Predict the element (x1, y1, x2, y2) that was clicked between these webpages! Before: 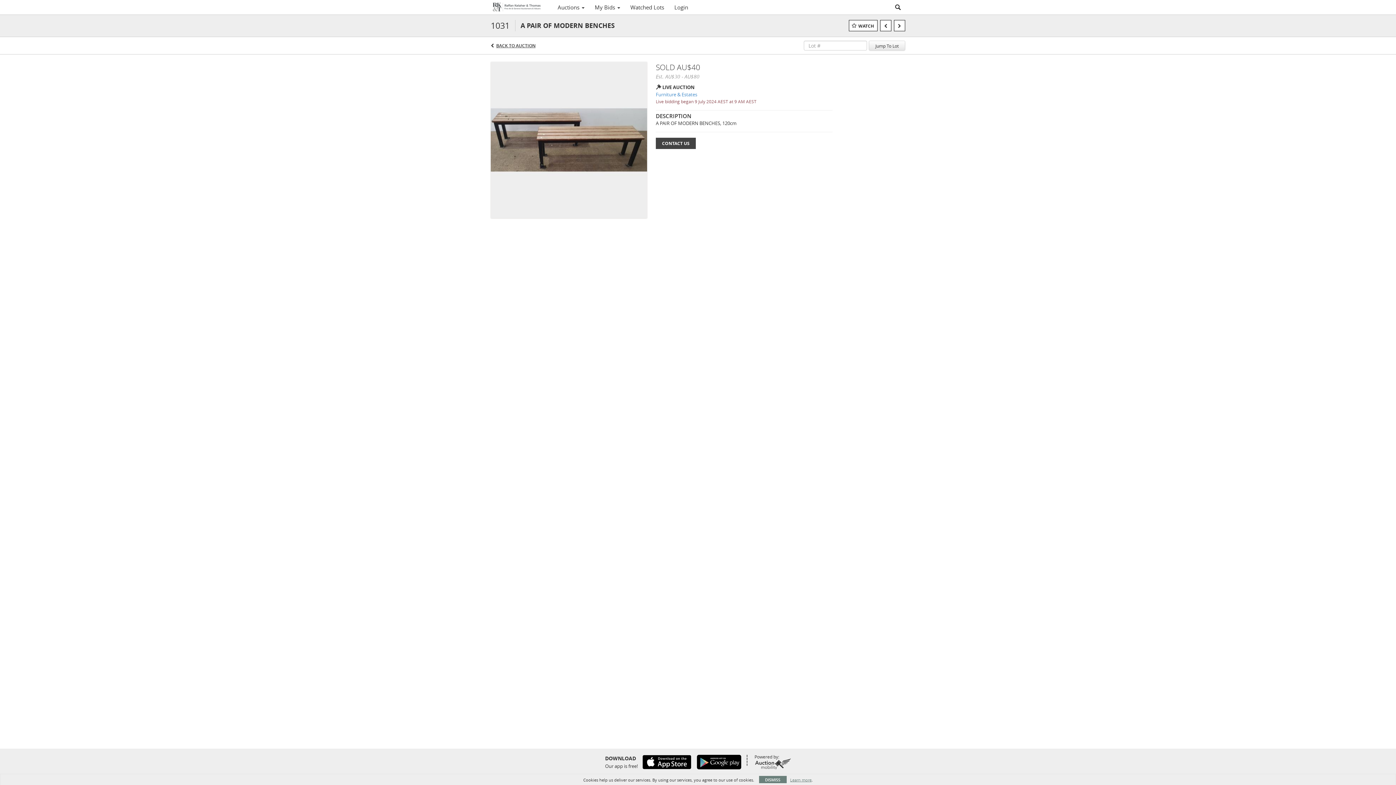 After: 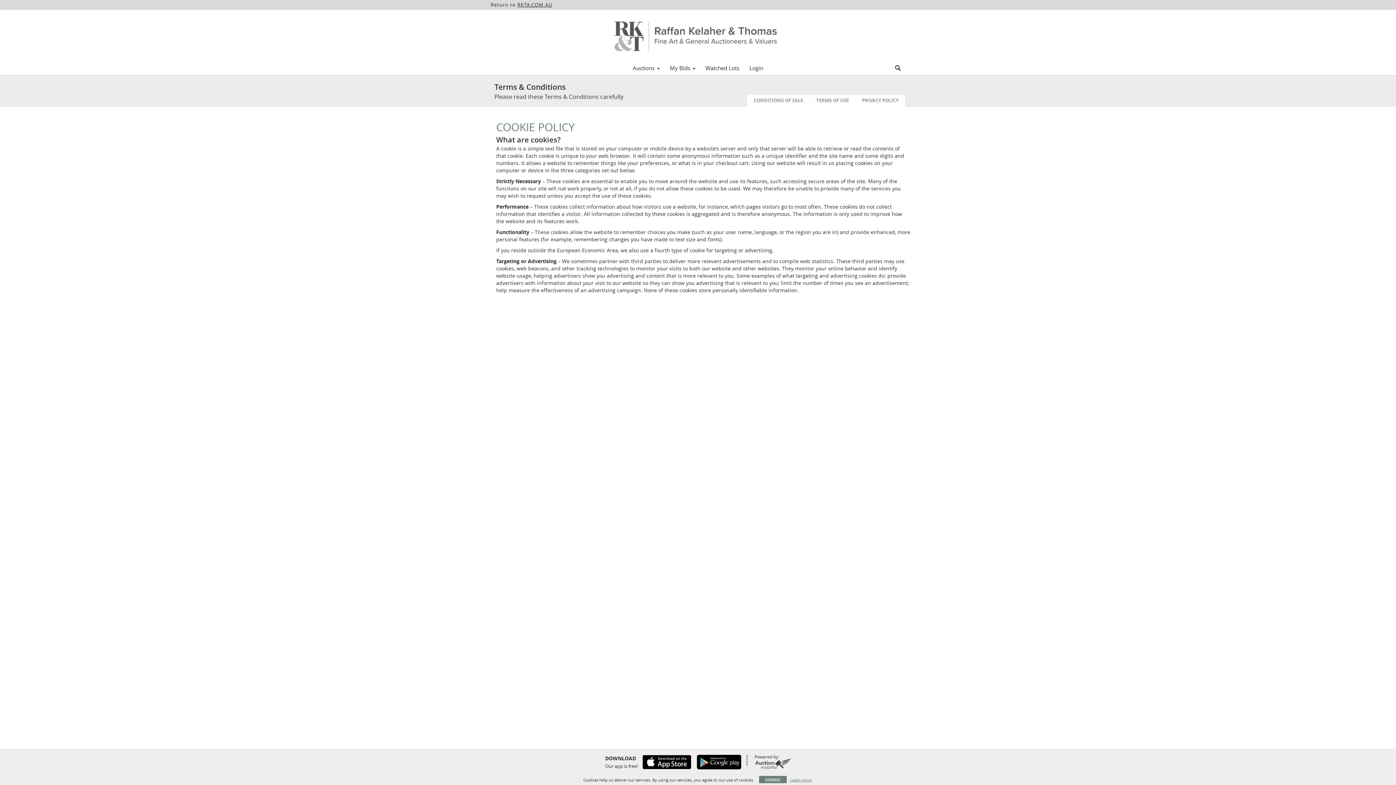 Action: bbox: (790, 777, 811, 783) label: Learn more